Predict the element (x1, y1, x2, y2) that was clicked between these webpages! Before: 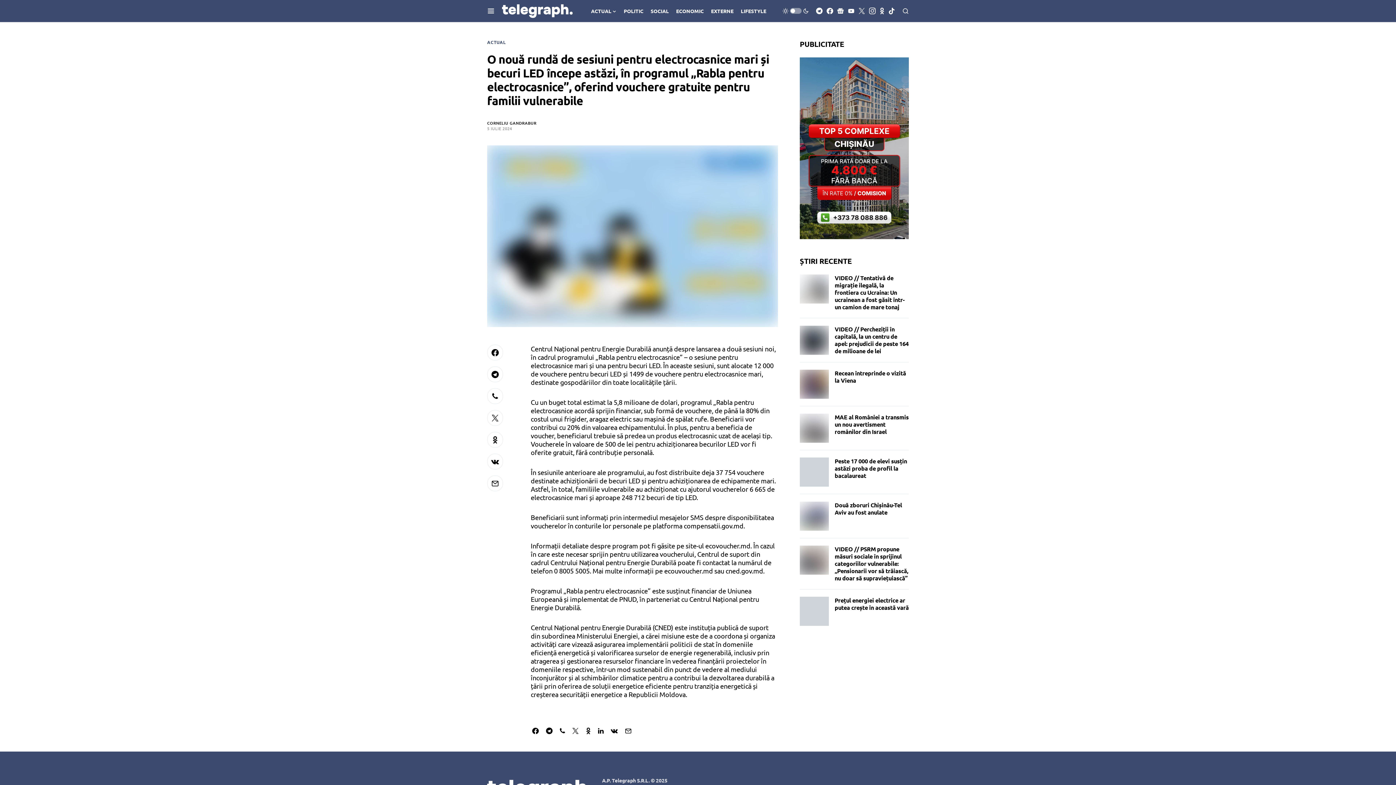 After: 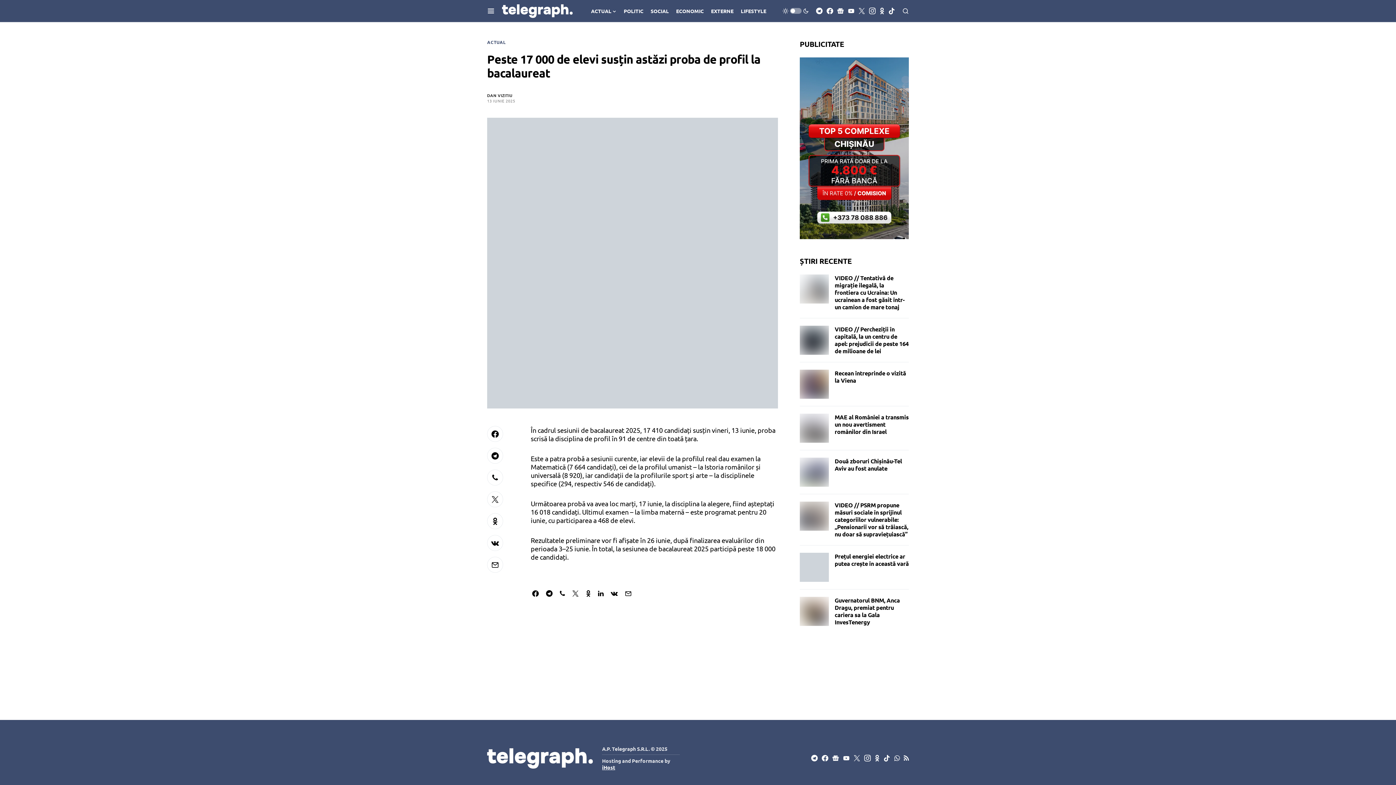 Action: bbox: (800, 468, 829, 474)